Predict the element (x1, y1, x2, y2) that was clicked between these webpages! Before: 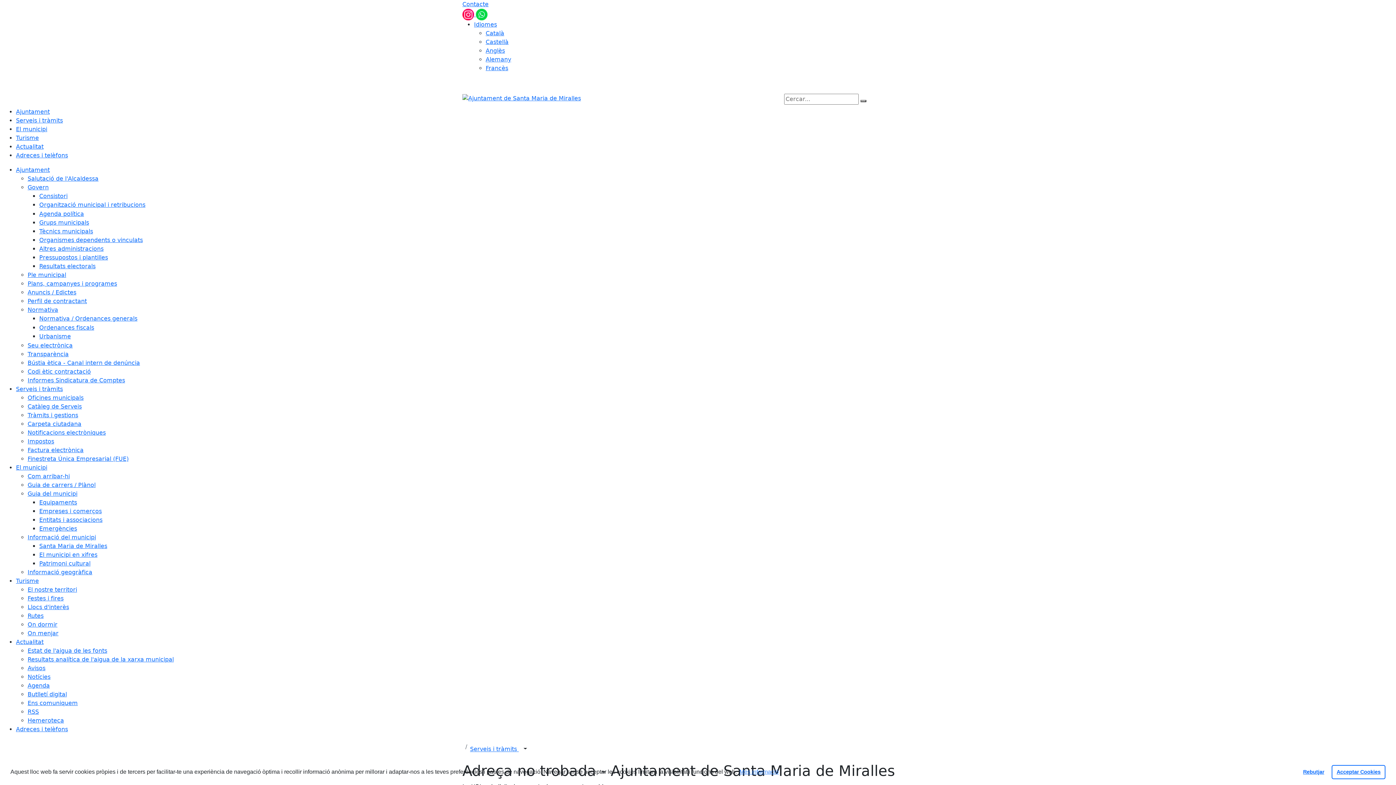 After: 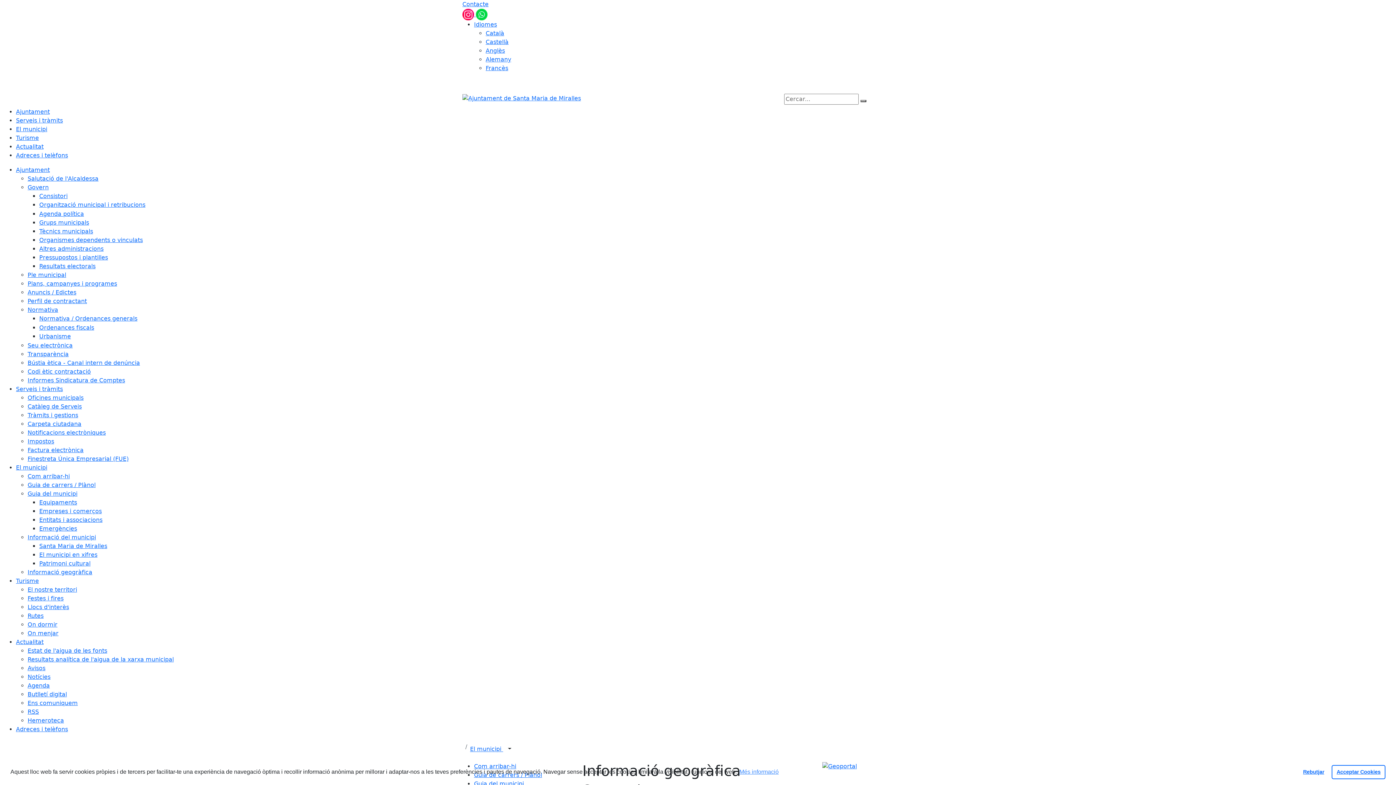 Action: label: Informació geogràfica bbox: (27, 568, 92, 575)